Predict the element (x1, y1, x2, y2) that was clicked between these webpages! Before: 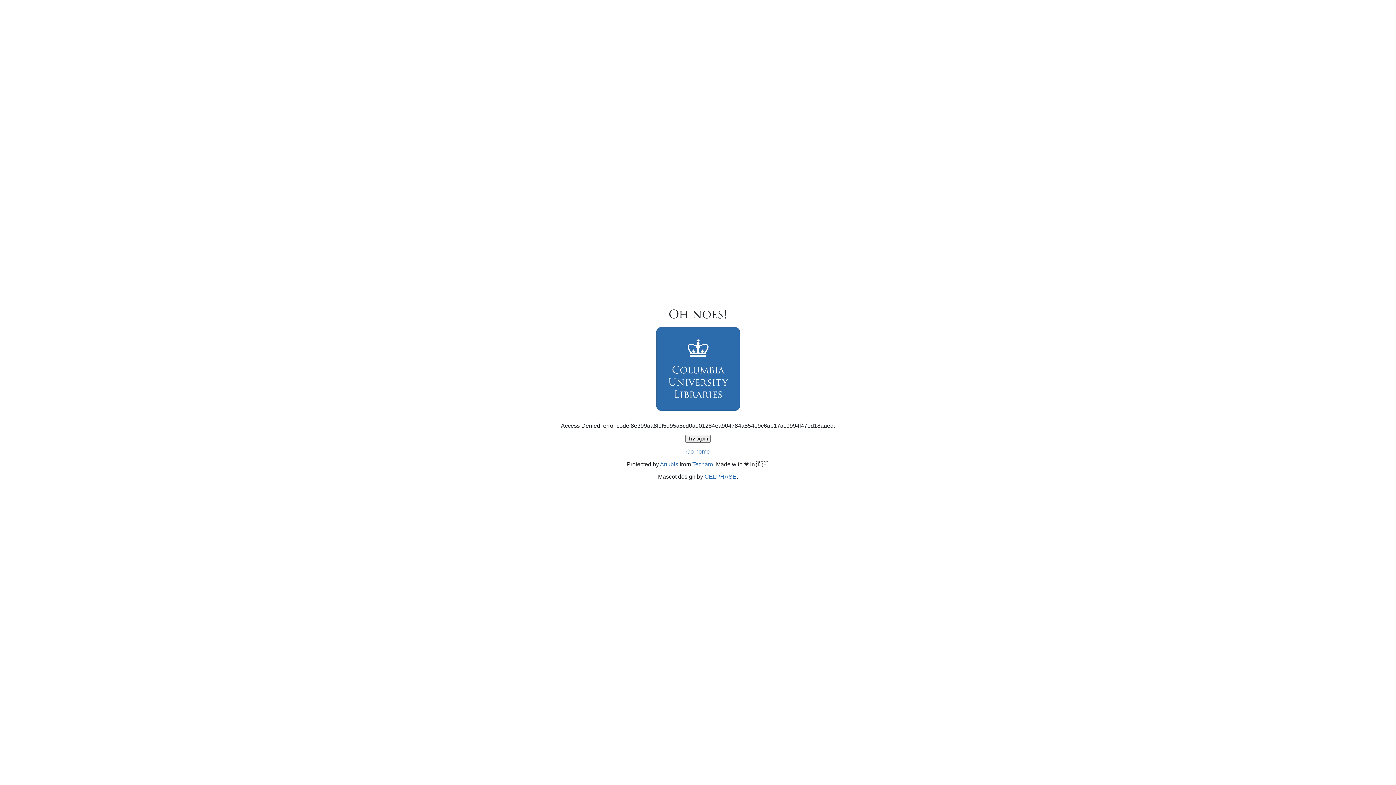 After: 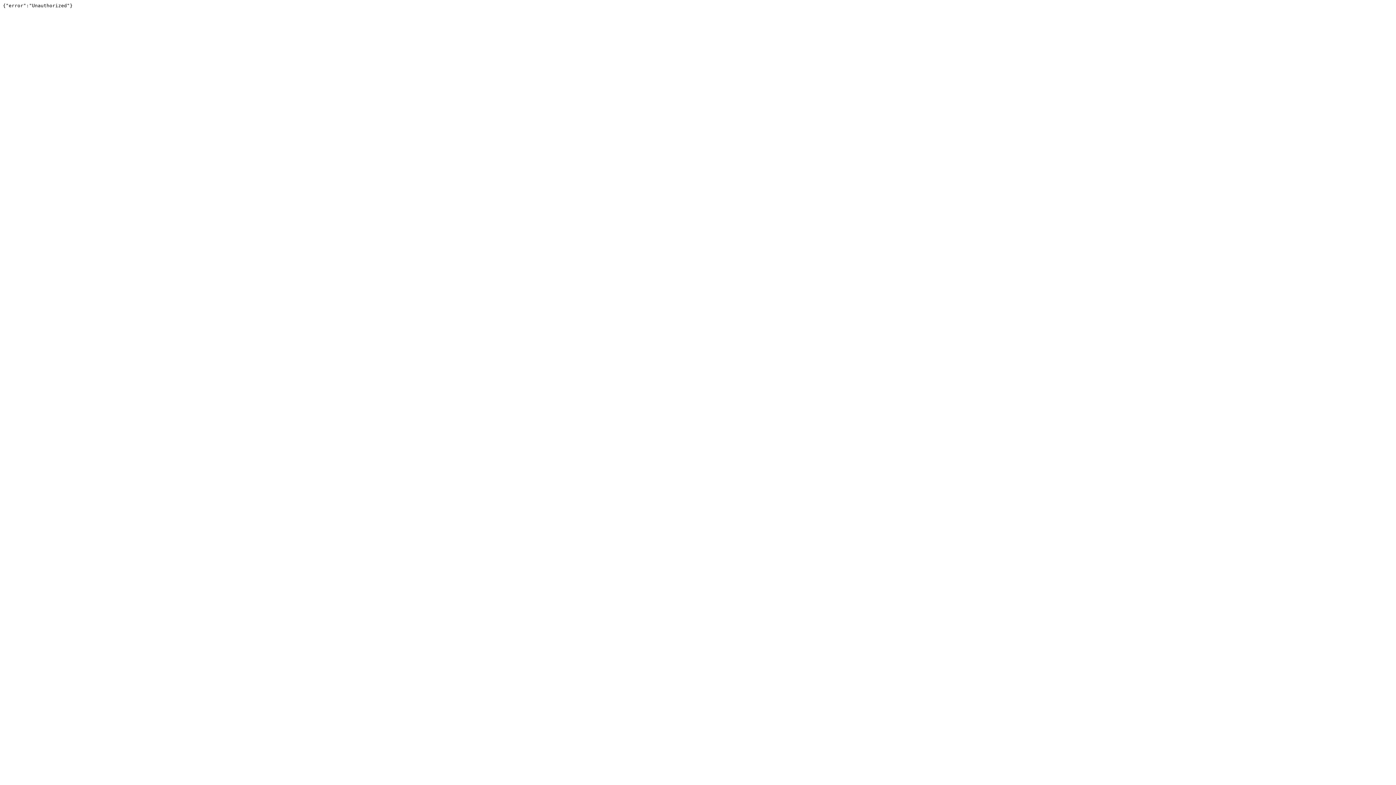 Action: bbox: (692, 461, 713, 467) label: Techaro